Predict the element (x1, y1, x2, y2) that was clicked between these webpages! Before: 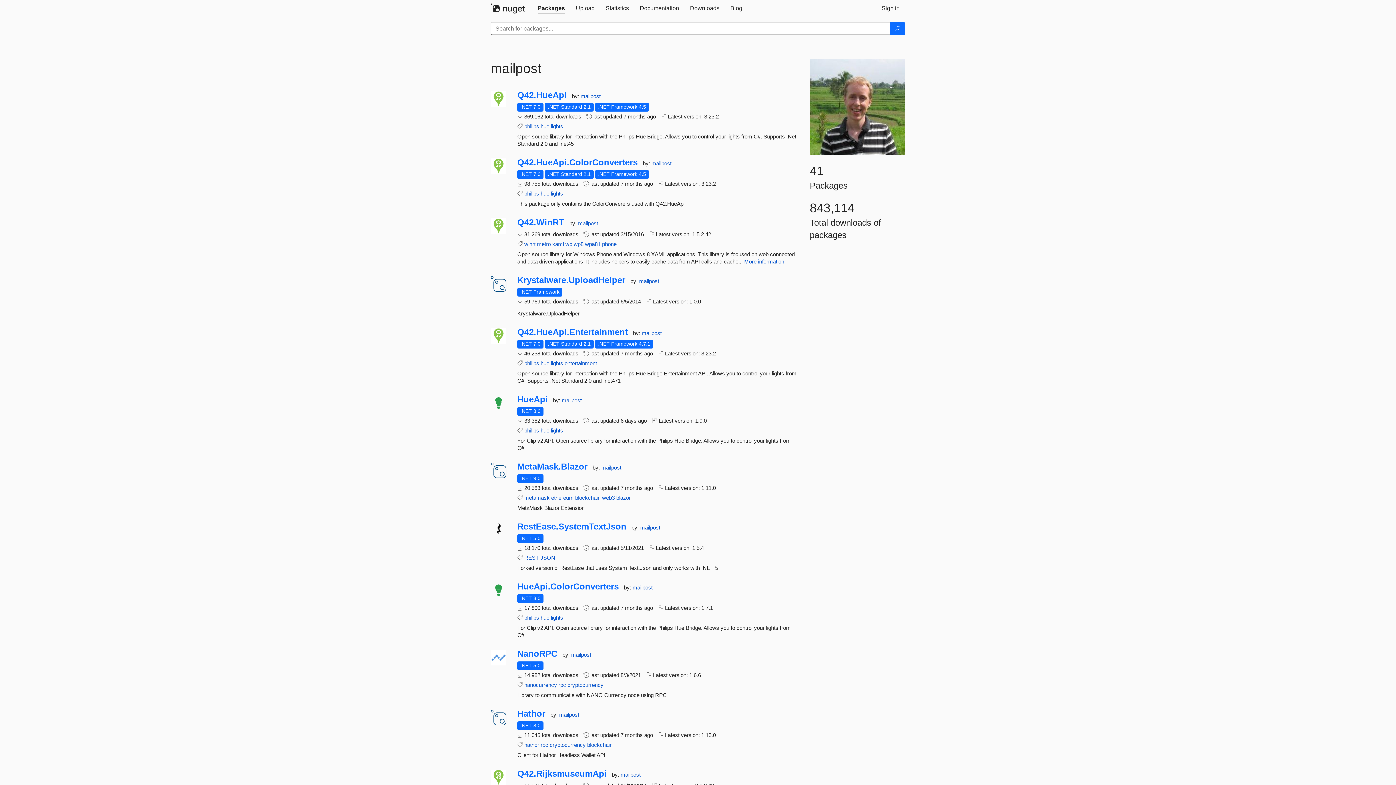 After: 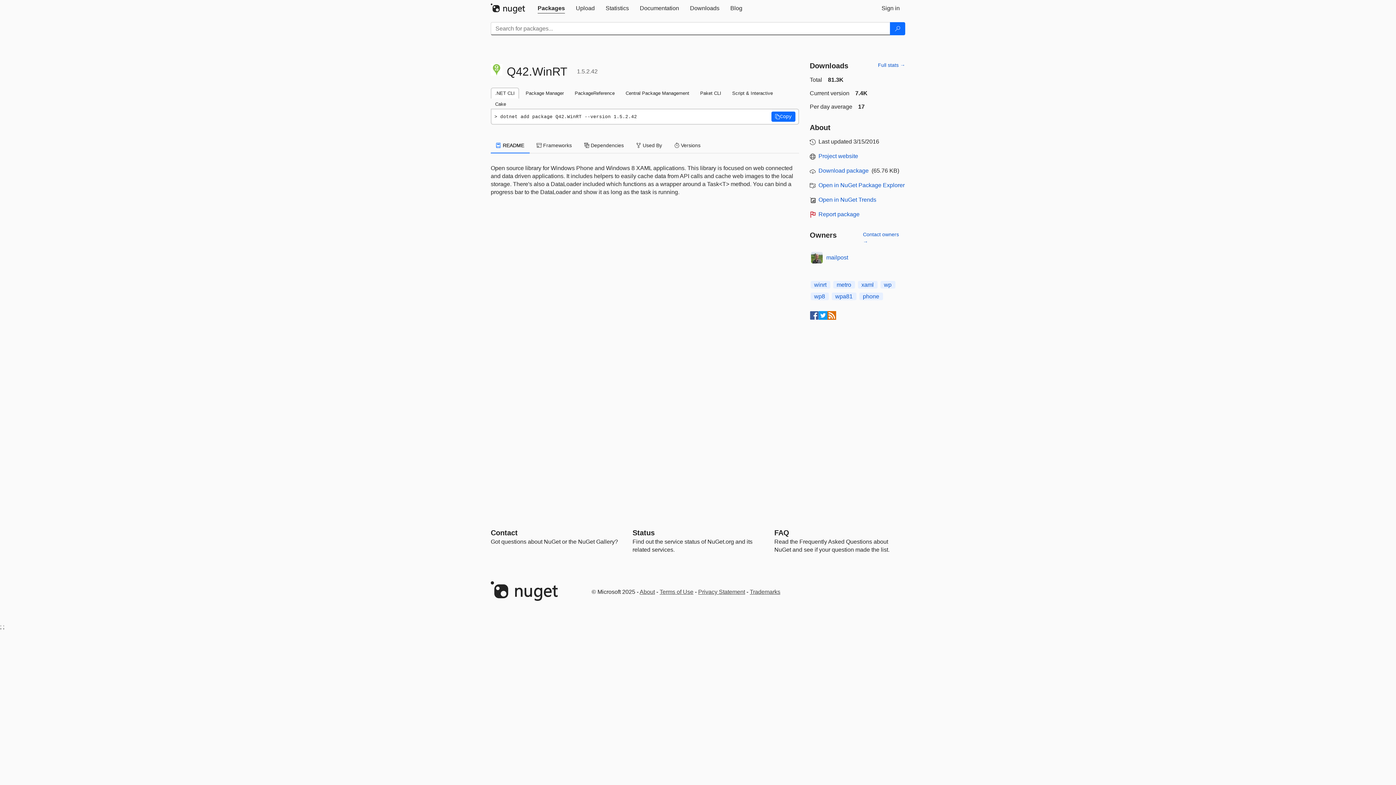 Action: label: Q42.WinRT bbox: (517, 218, 564, 226)